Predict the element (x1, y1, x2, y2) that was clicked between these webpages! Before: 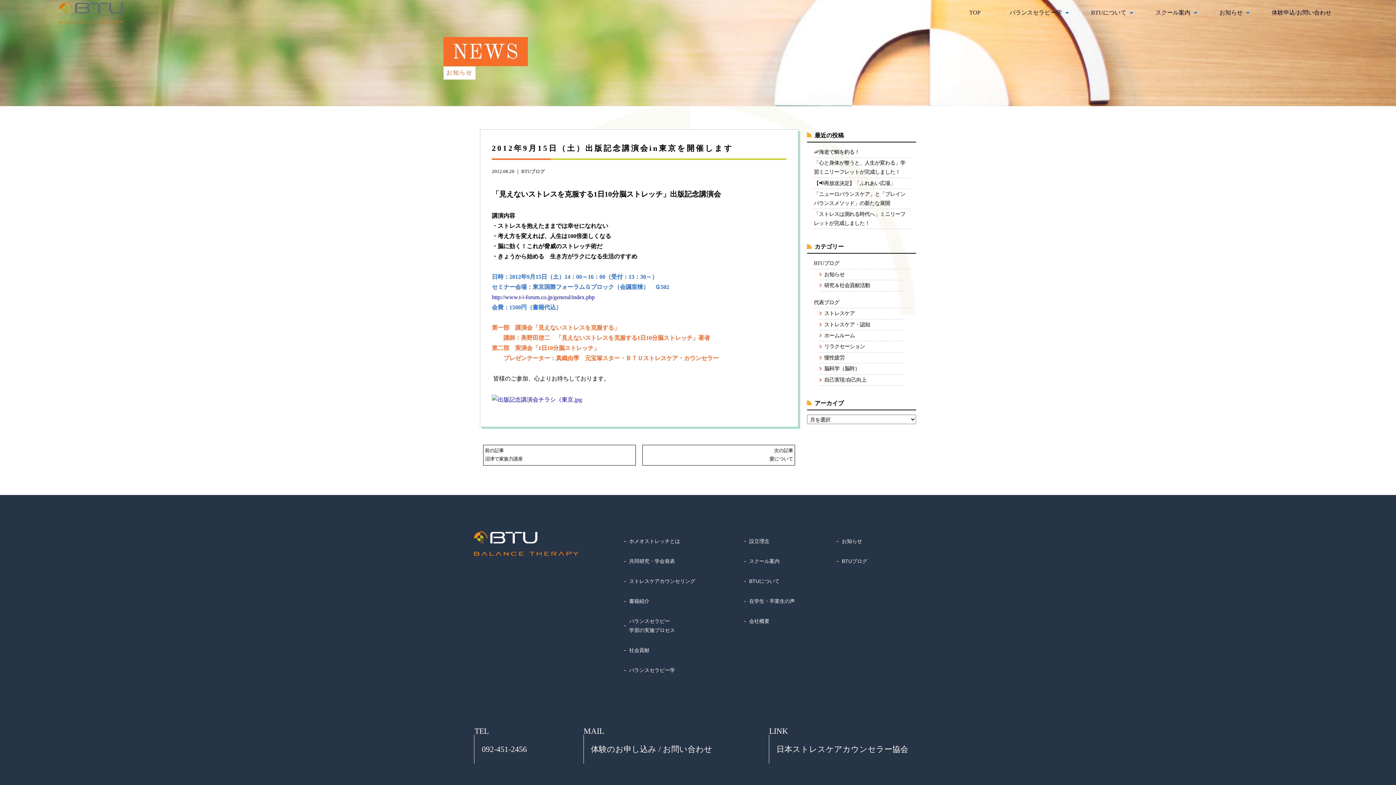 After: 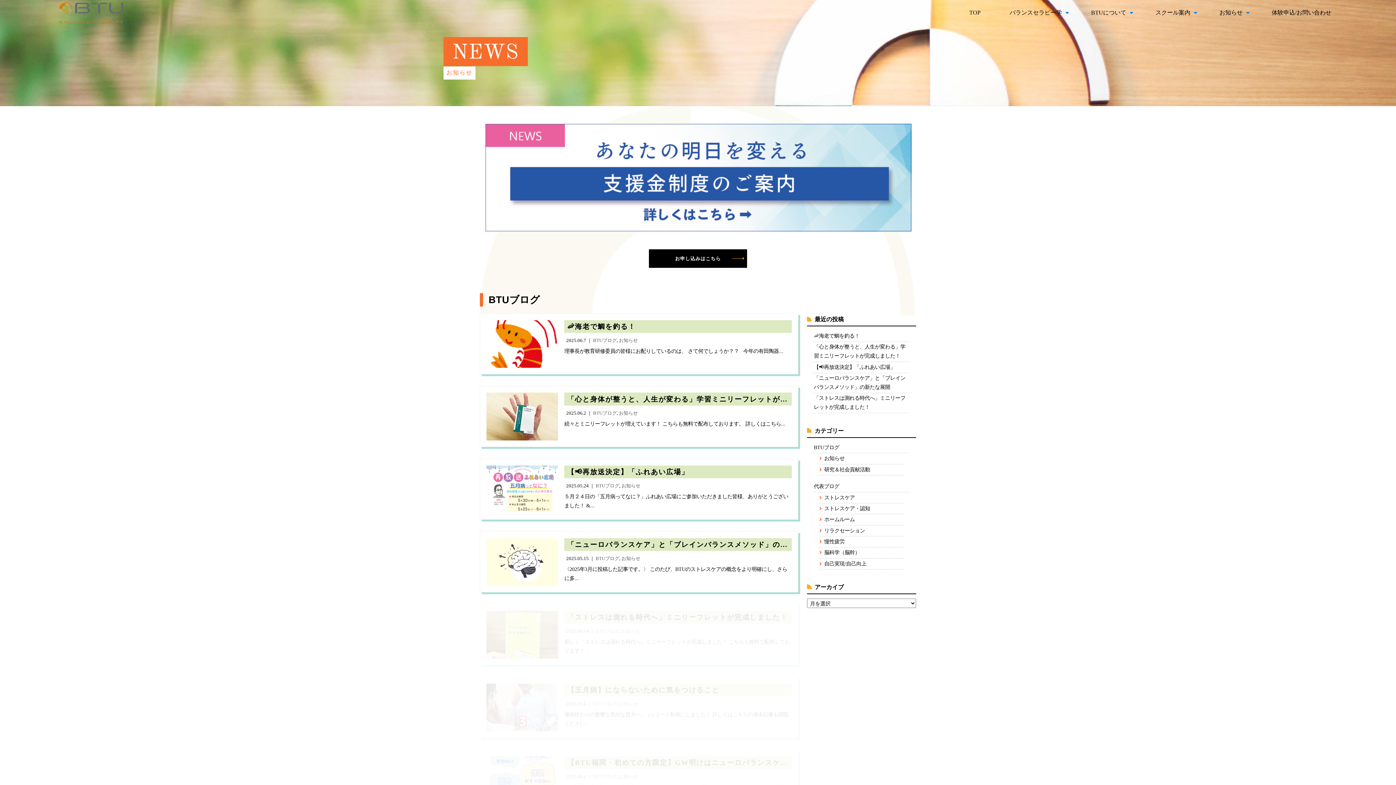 Action: label: BTUブログ bbox: (813, 258, 910, 269)